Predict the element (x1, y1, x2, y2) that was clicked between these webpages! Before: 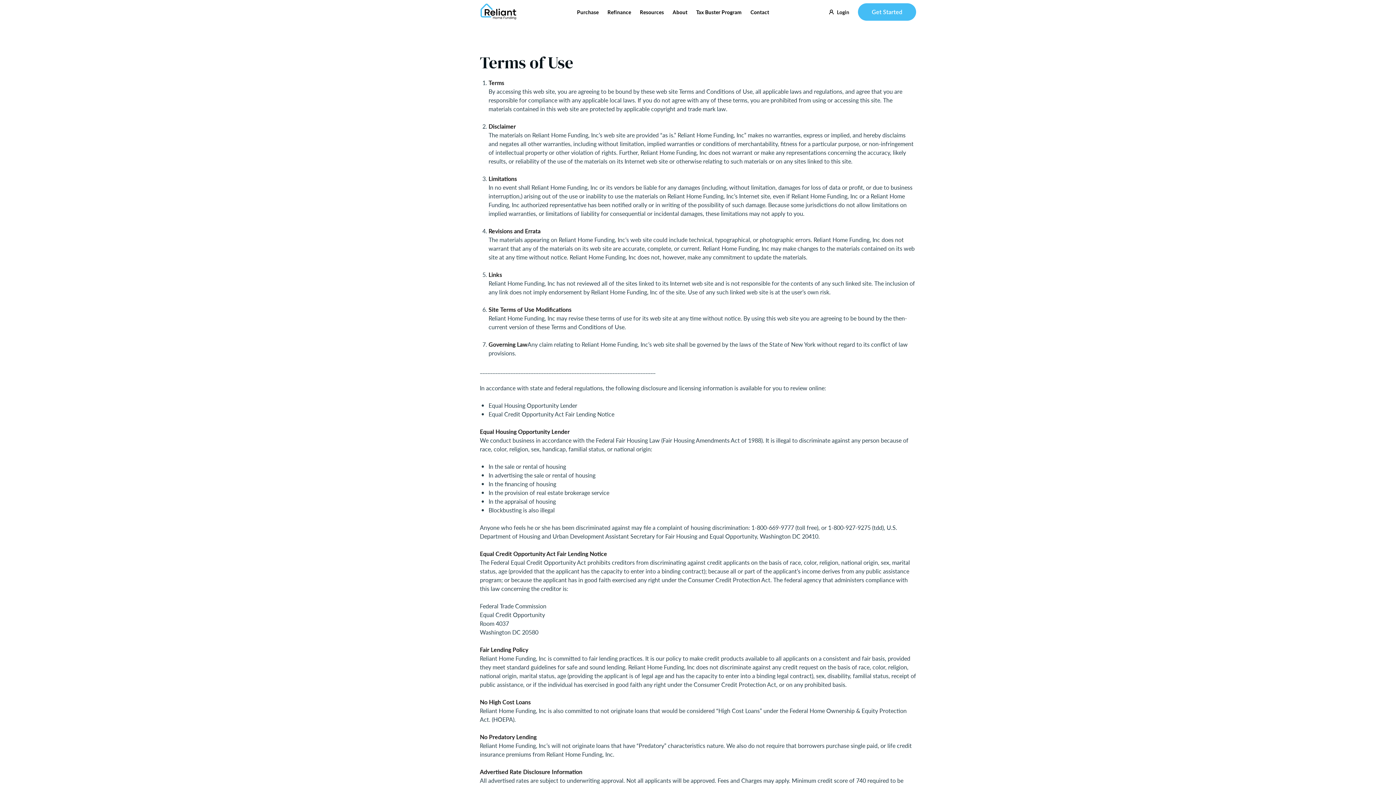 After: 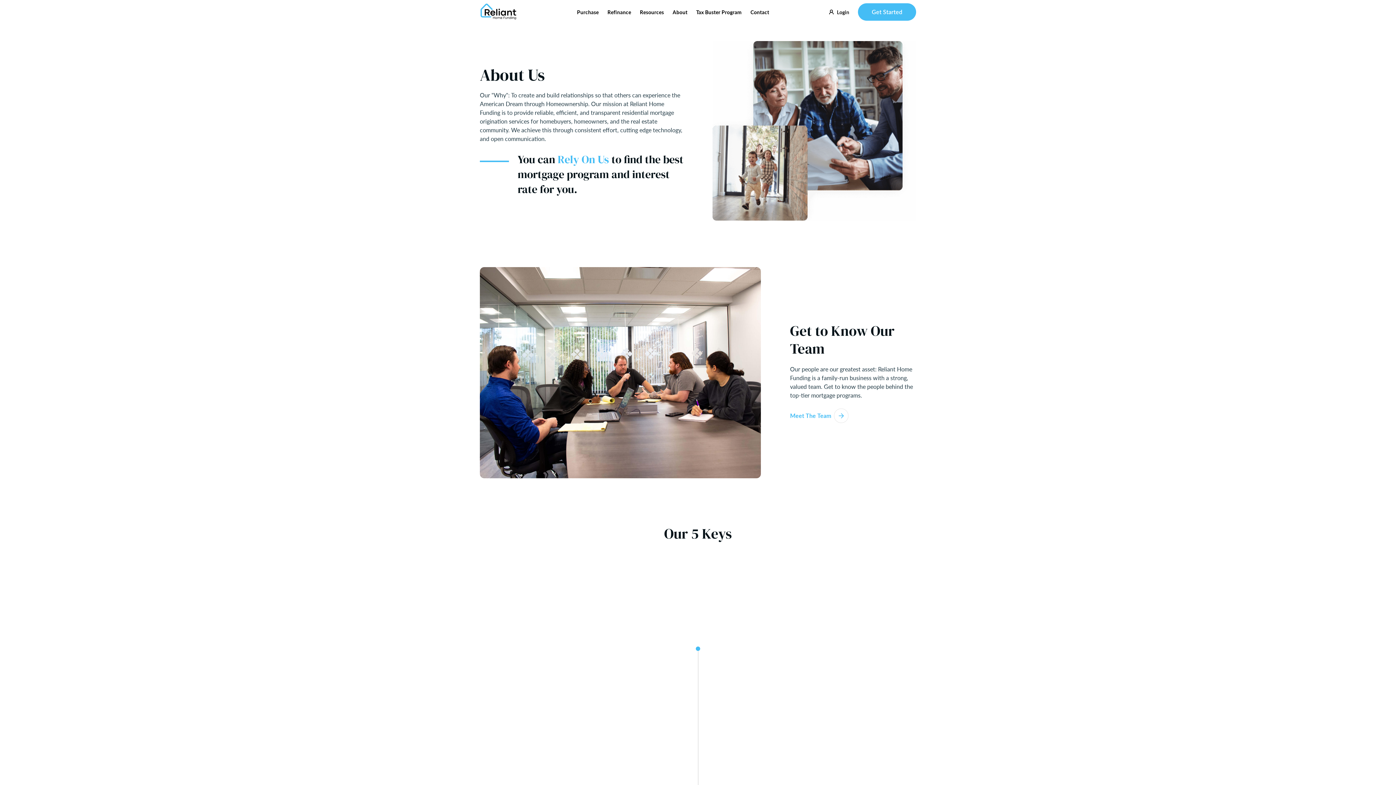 Action: bbox: (672, 8, 687, 27) label: About